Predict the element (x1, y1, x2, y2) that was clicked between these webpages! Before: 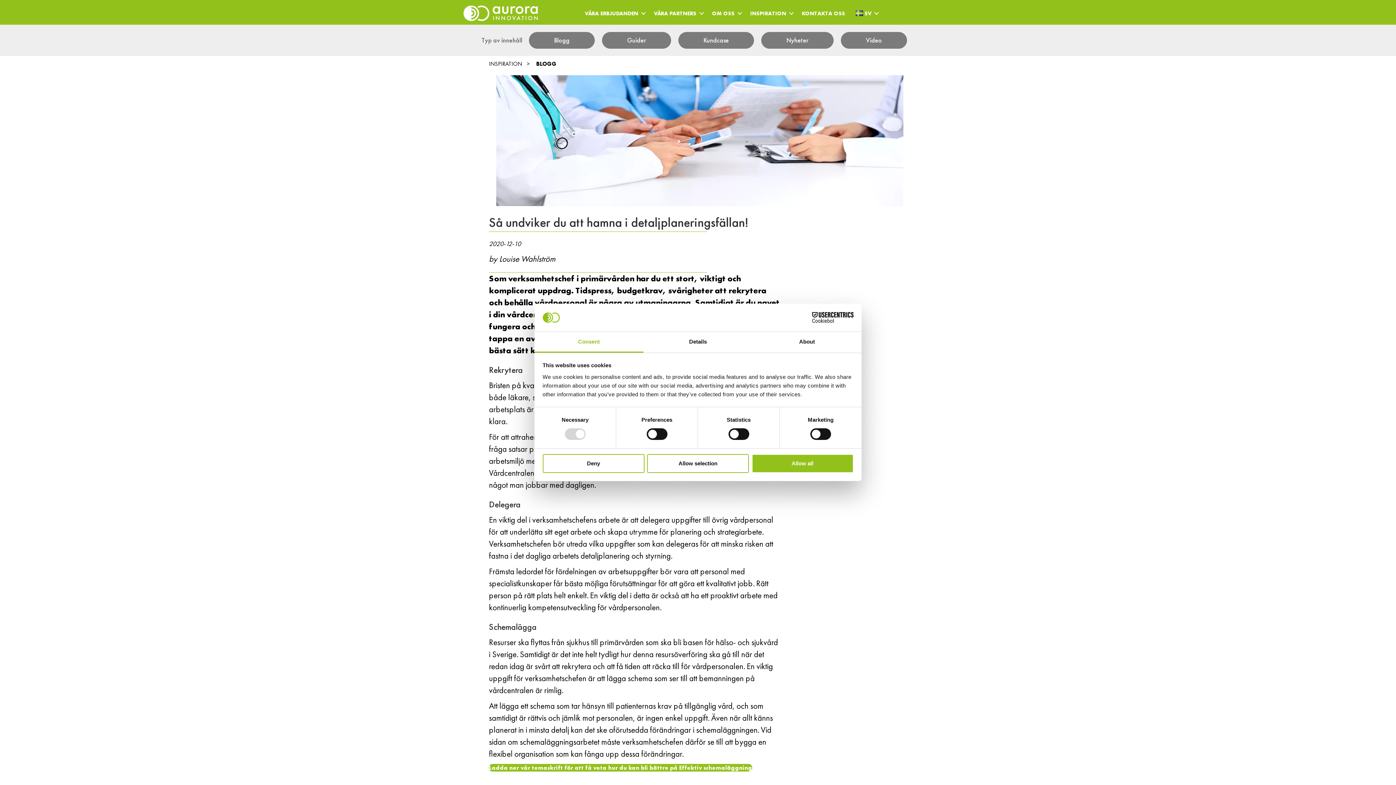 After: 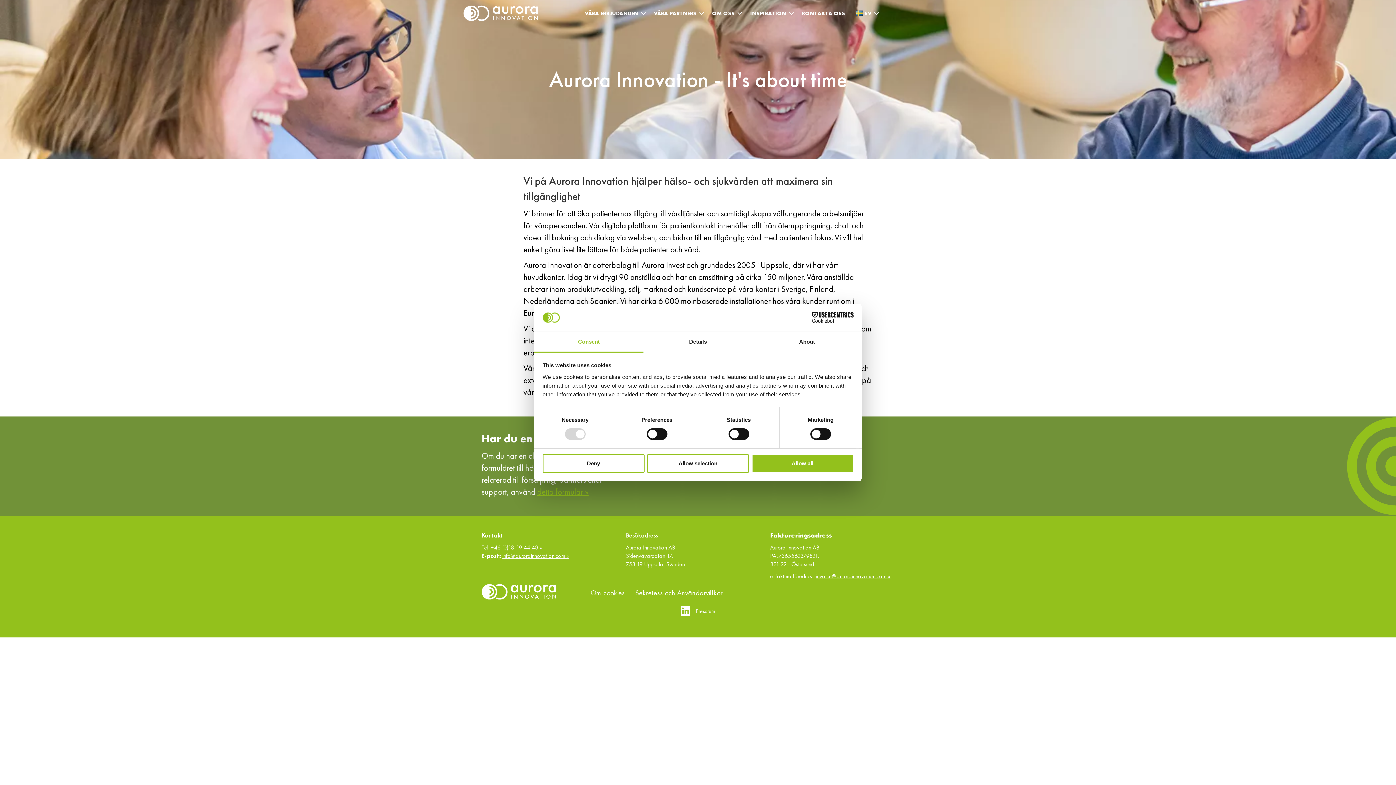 Action: bbox: (707, 5, 744, 21) label: OM OSS